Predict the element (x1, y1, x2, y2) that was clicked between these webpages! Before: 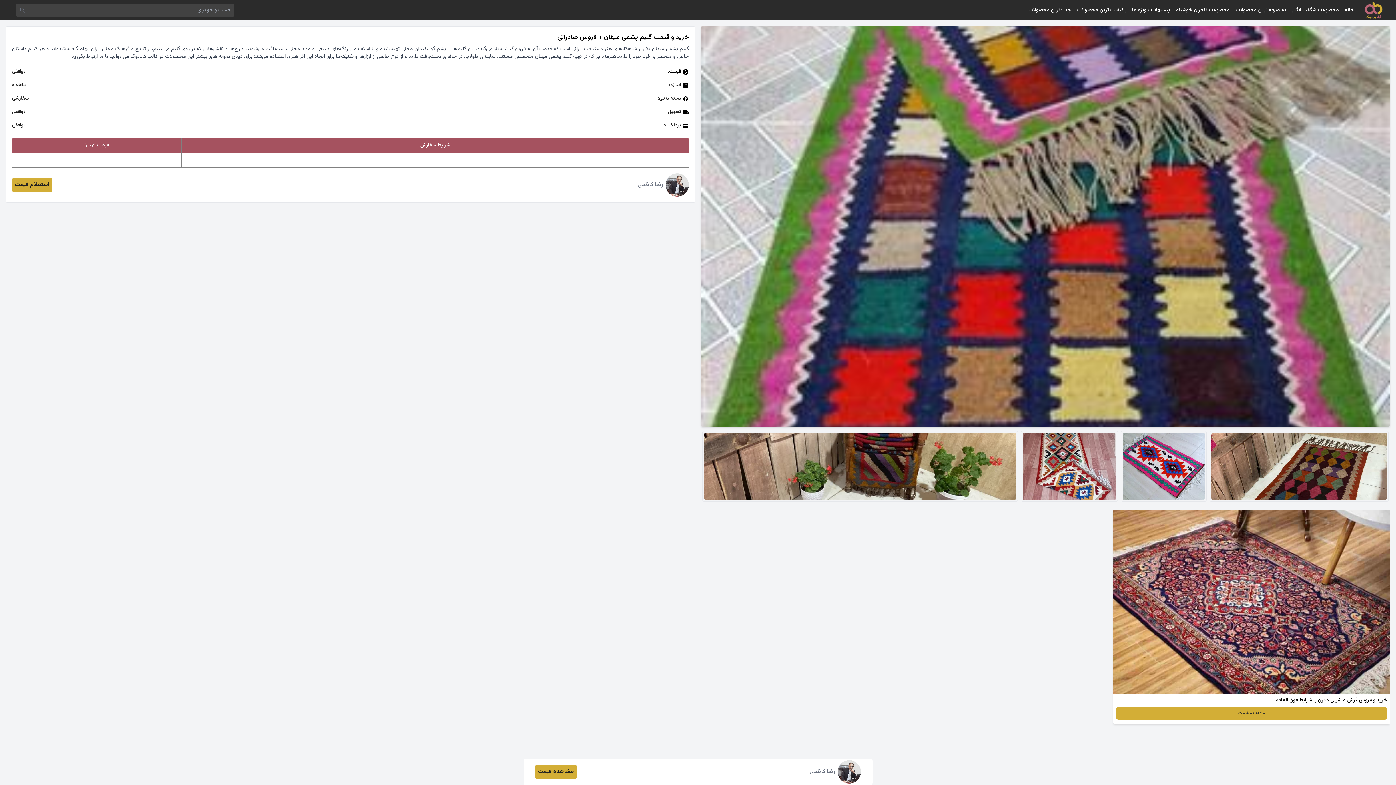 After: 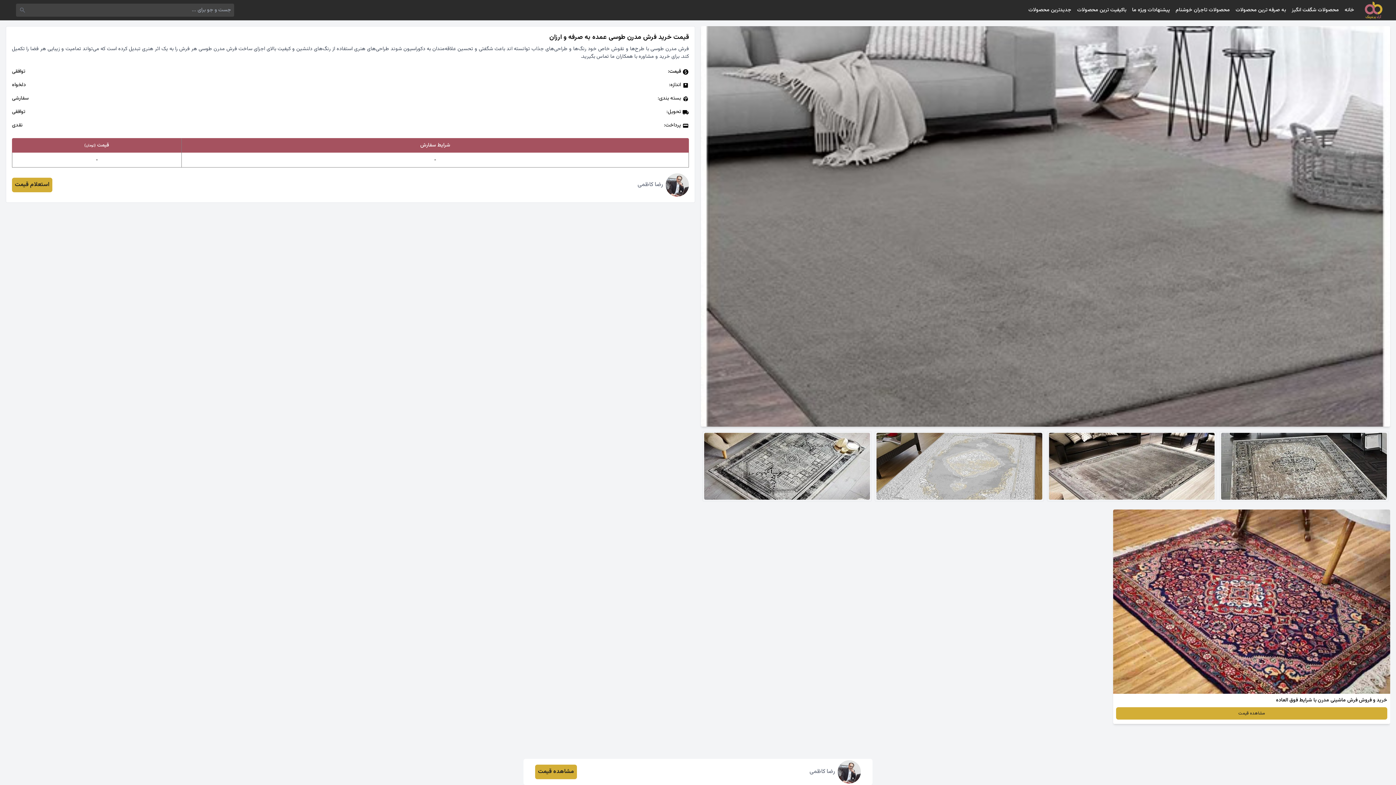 Action: bbox: (-17, 509, 259, 711)